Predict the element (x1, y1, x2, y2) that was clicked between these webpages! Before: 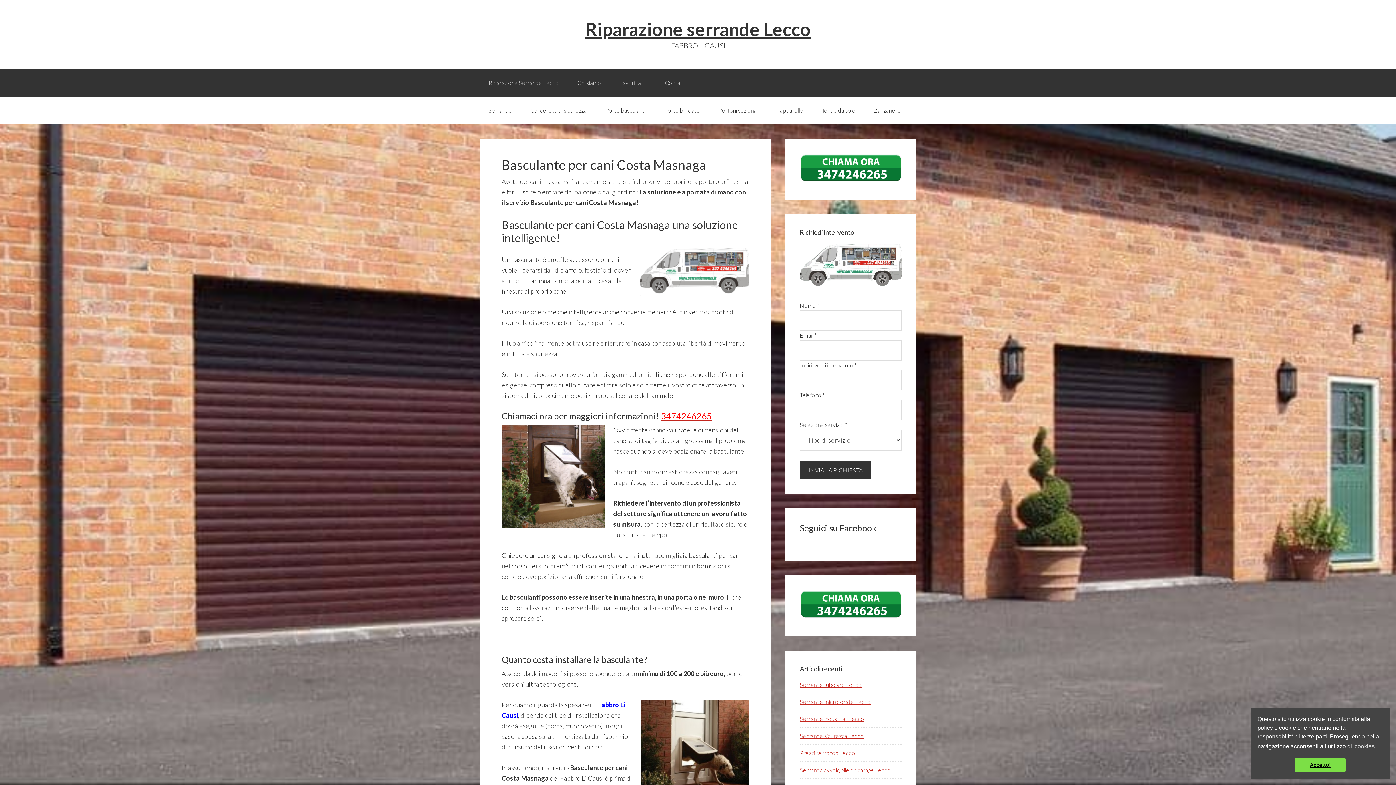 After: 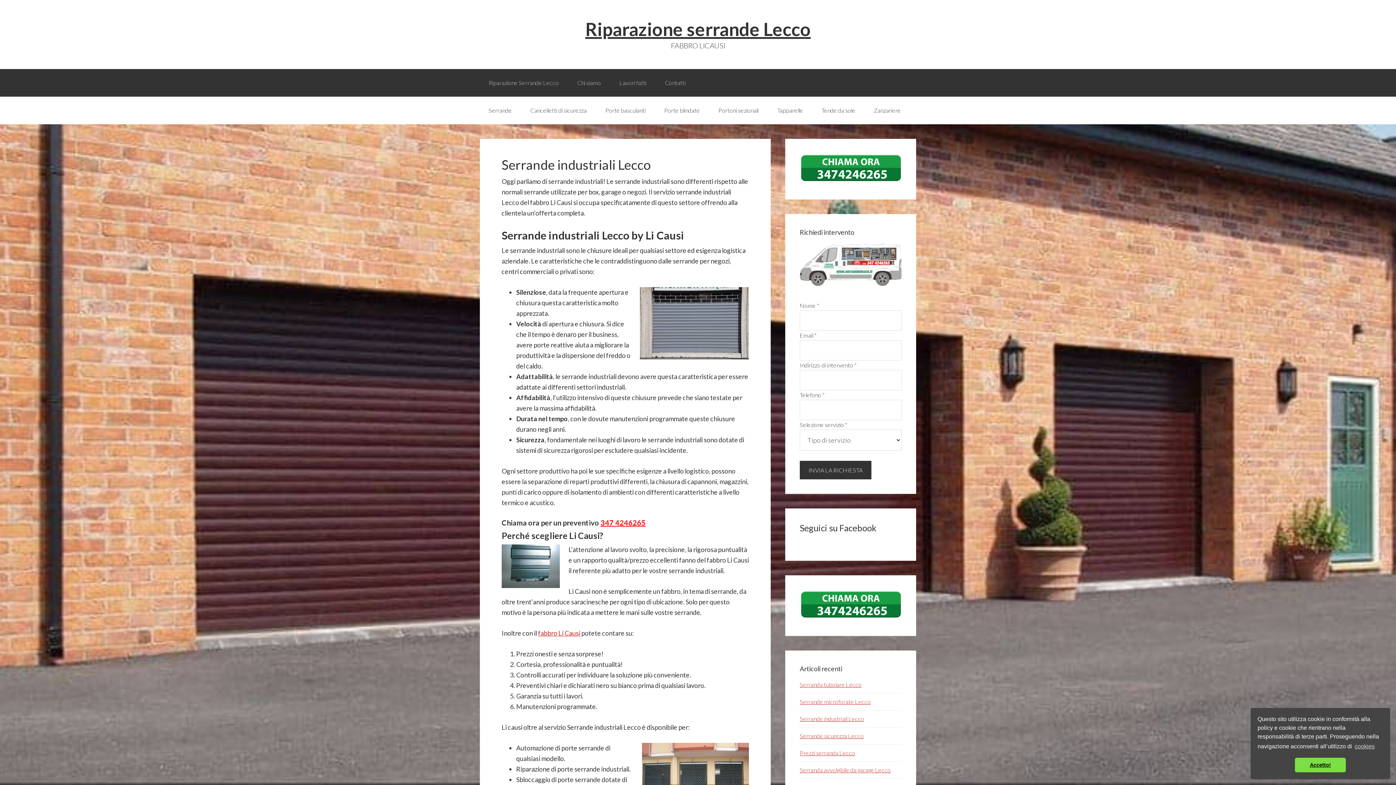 Action: bbox: (800, 715, 864, 722) label: Serrande industriali Lecco